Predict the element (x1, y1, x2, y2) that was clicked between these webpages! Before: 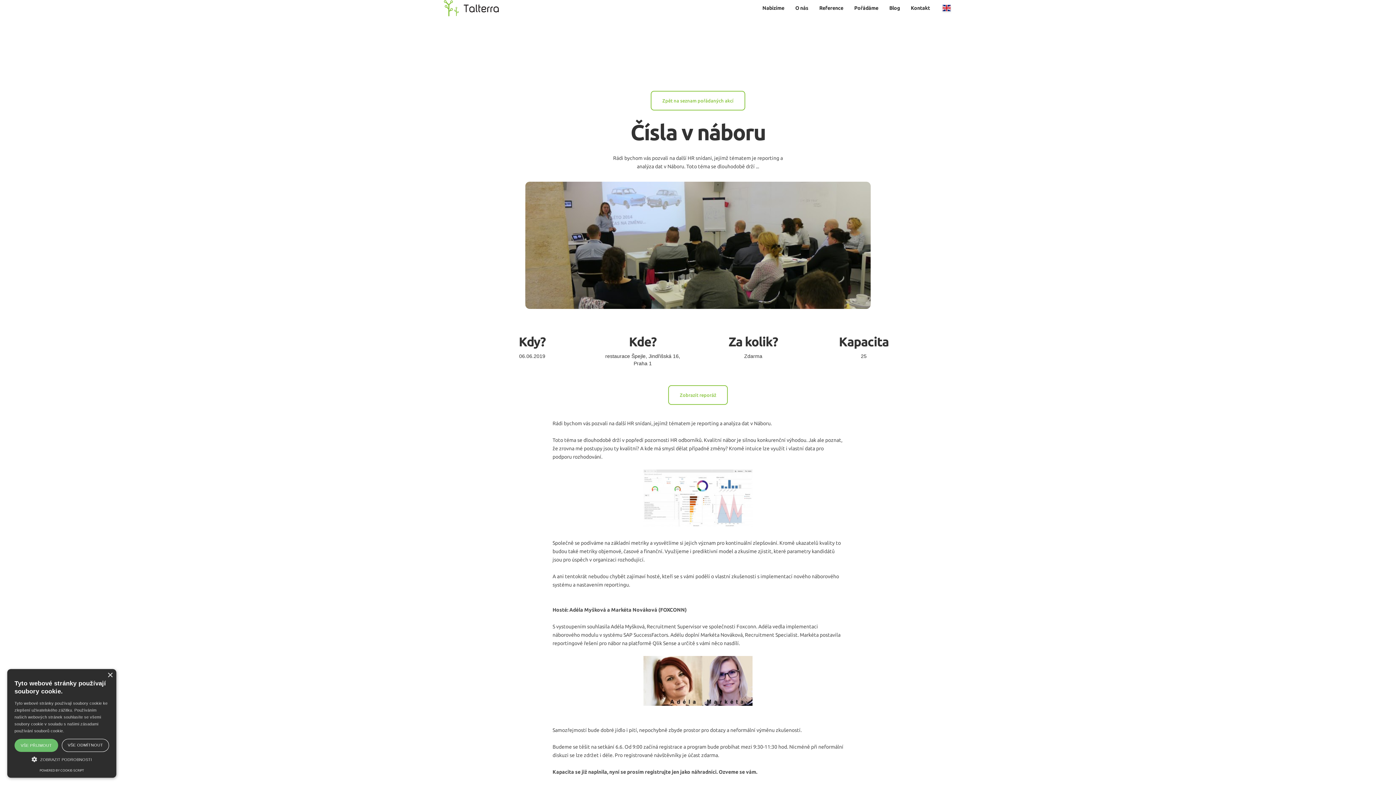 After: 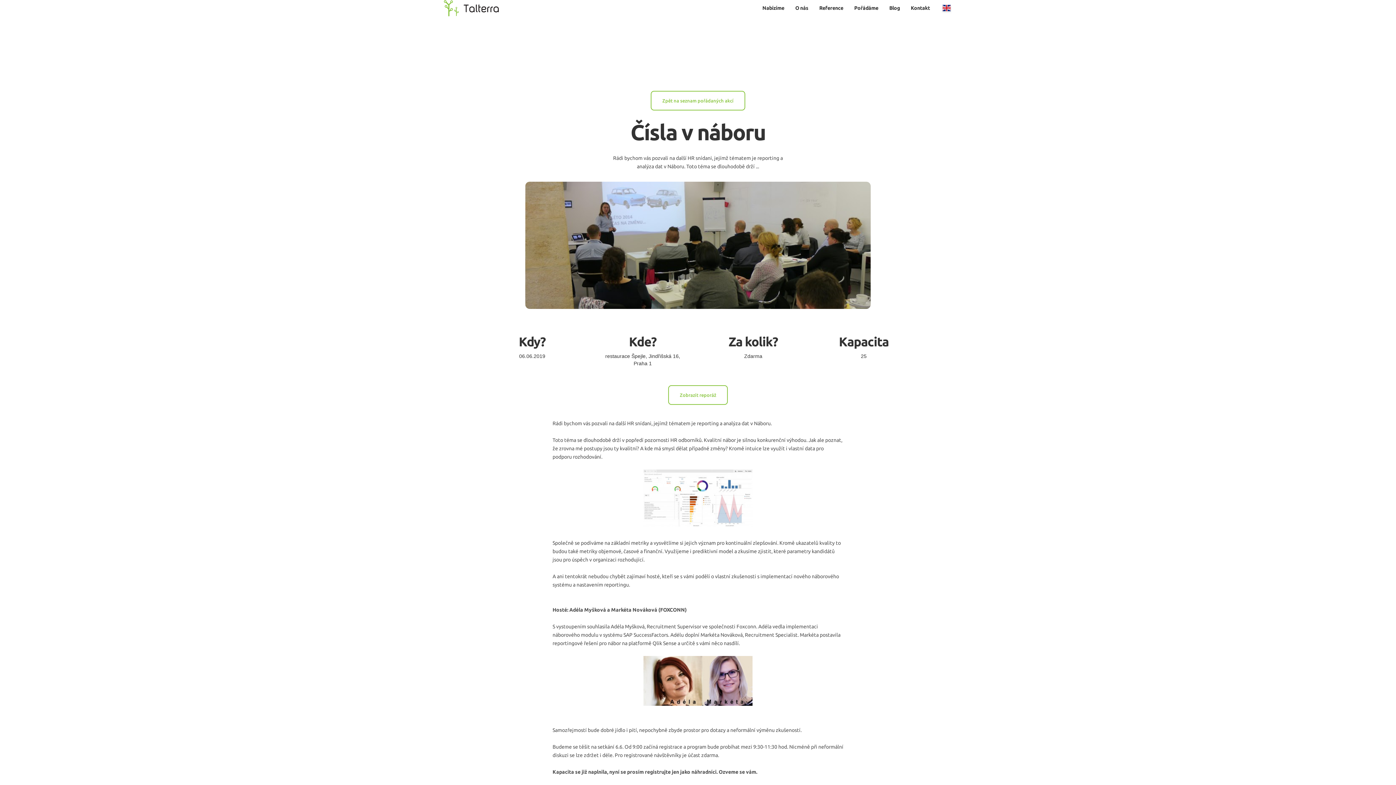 Action: bbox: (107, 673, 112, 678) label: Close